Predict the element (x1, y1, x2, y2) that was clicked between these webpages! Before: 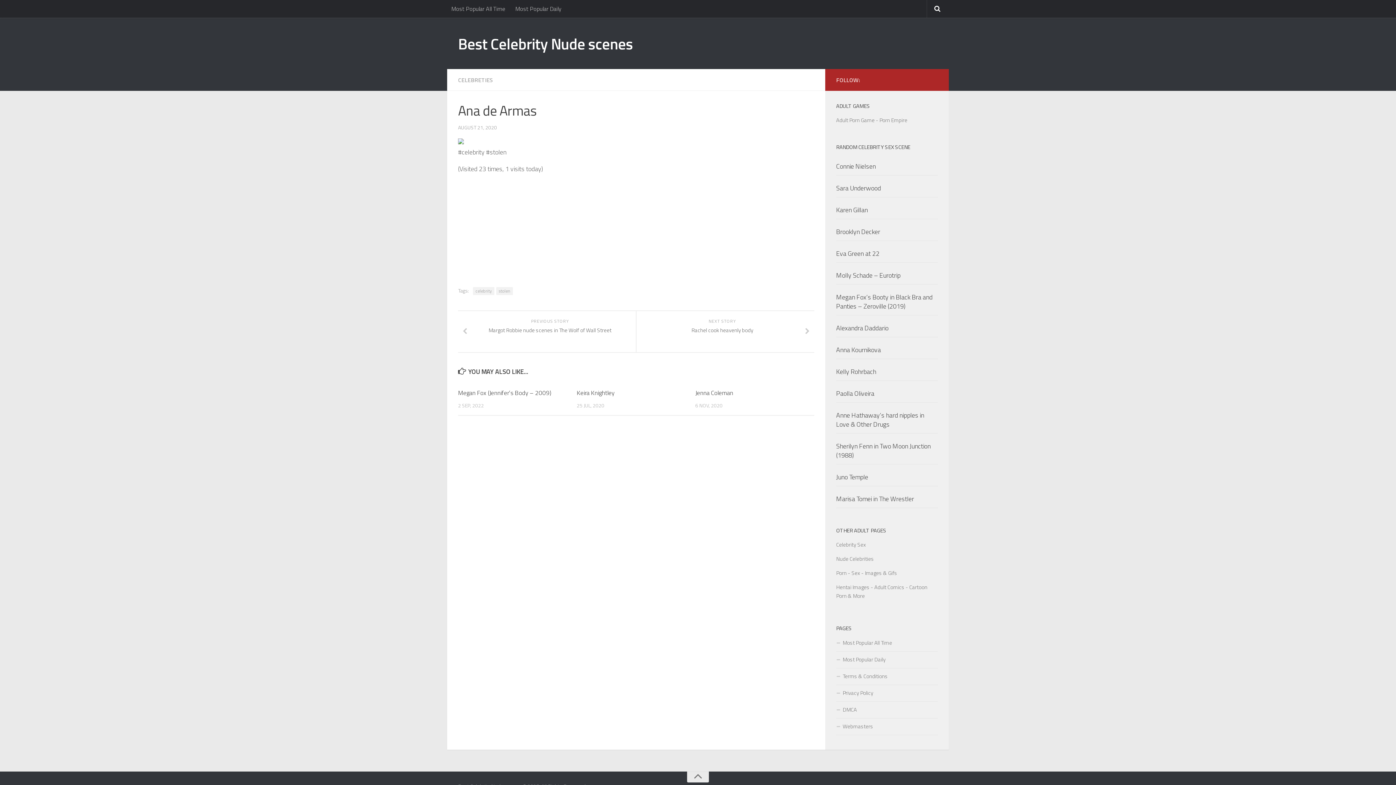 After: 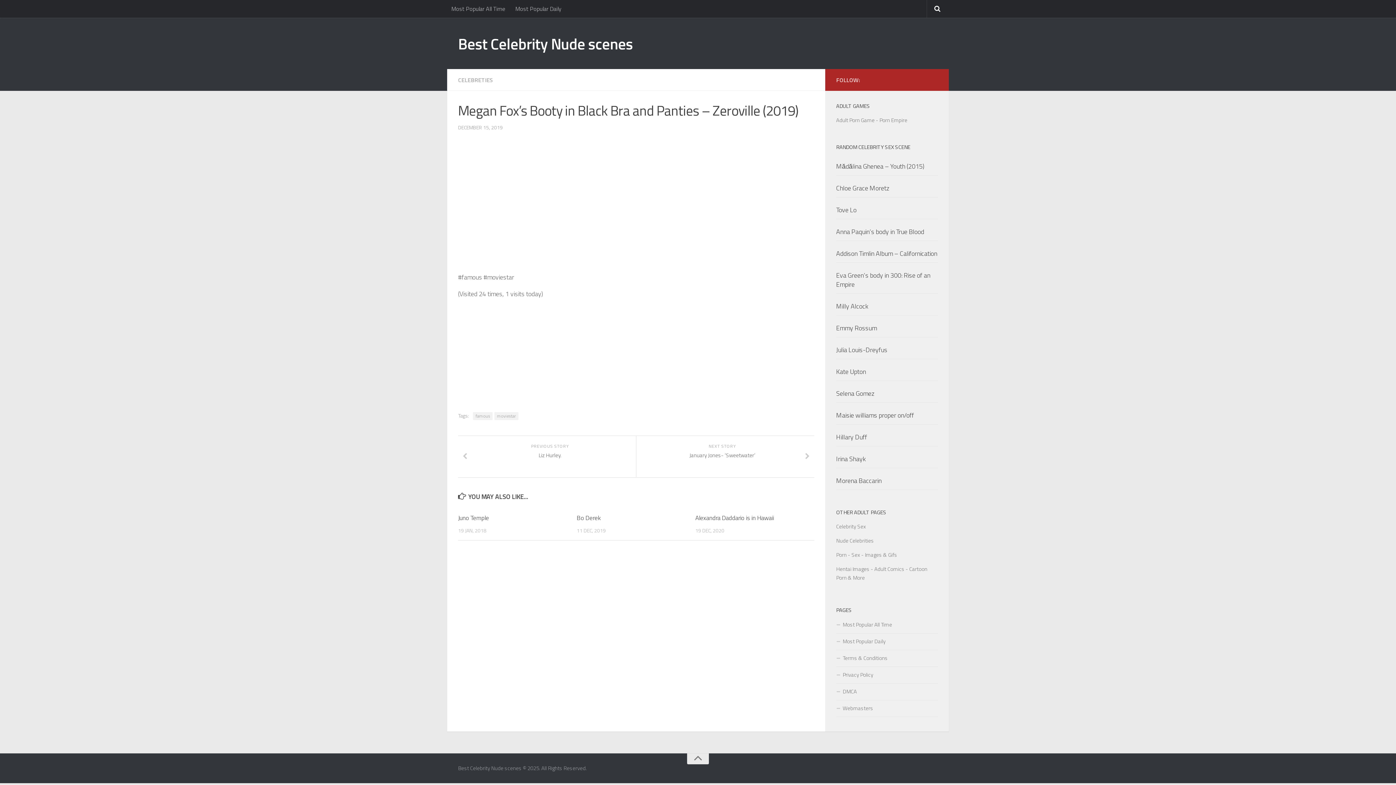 Action: label: Megan Fox’s Booty in Black Bra and Panties – Zeroville (2019) bbox: (836, 292, 932, 311)